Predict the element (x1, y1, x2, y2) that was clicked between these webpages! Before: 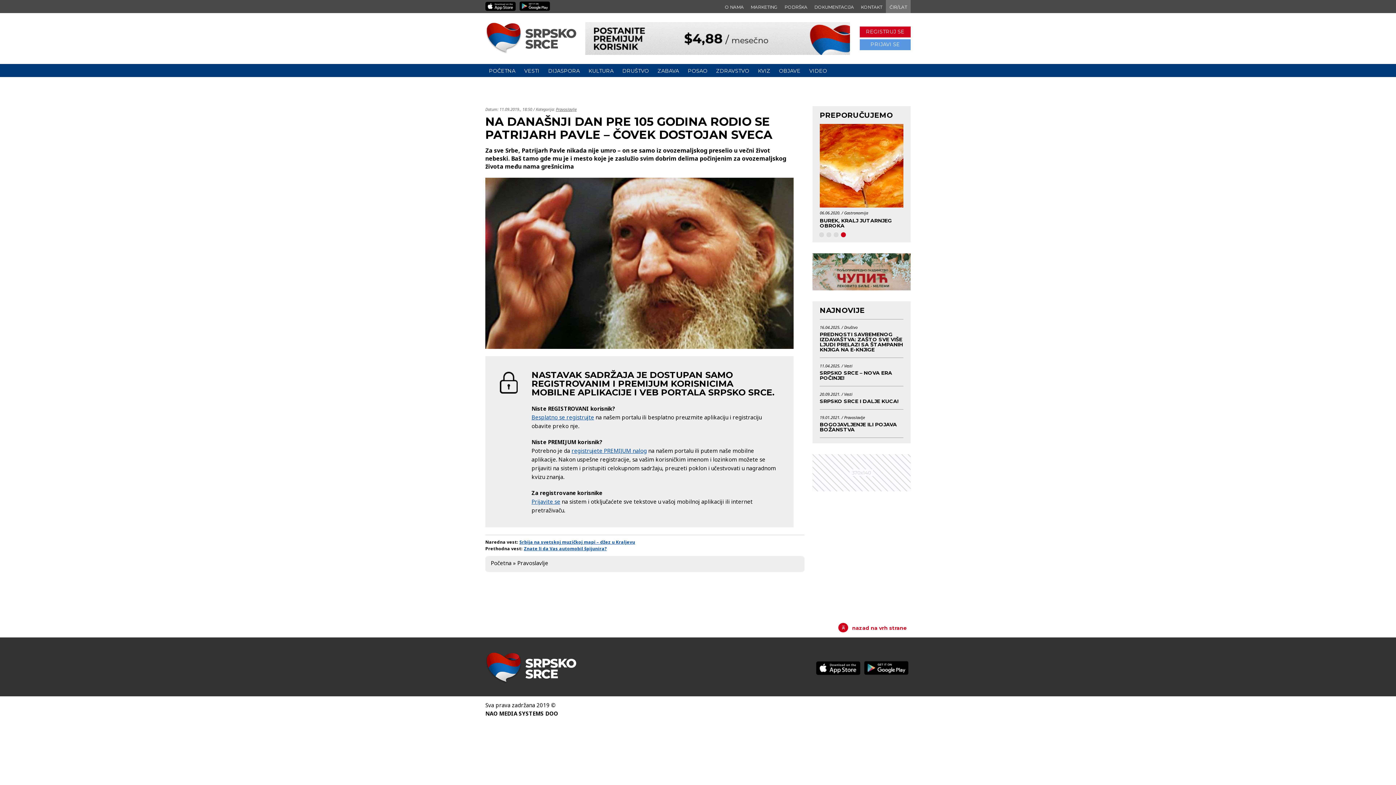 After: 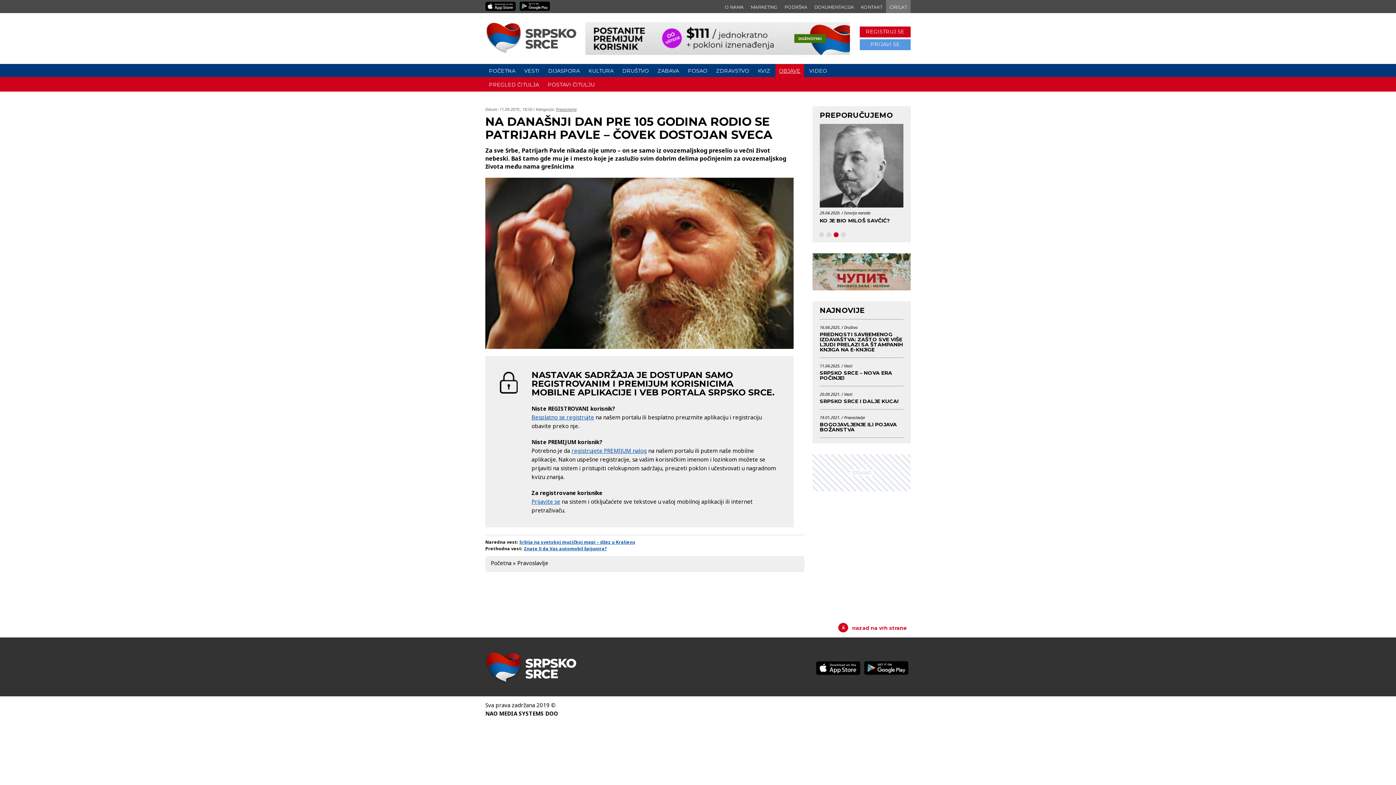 Action: label: OBJAVE bbox: (779, 67, 800, 74)